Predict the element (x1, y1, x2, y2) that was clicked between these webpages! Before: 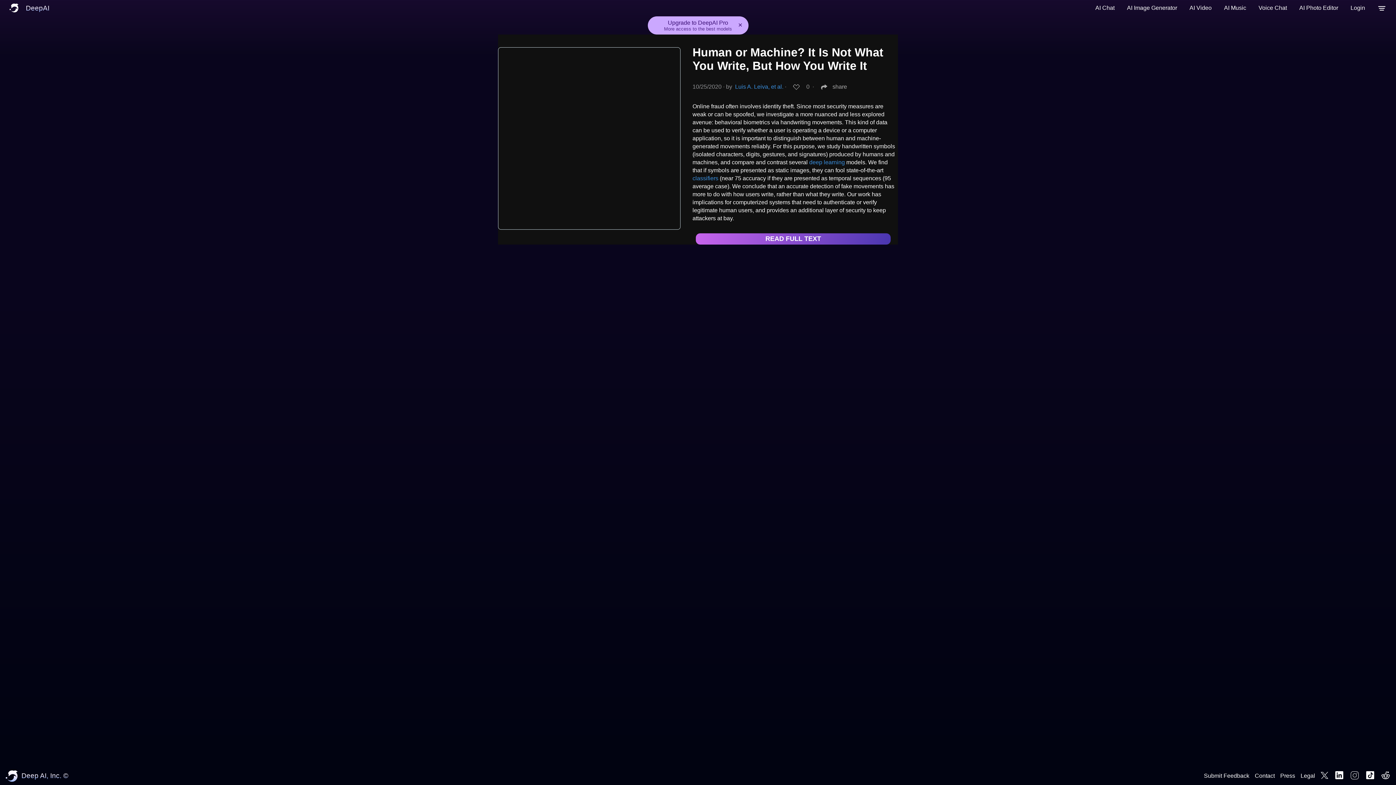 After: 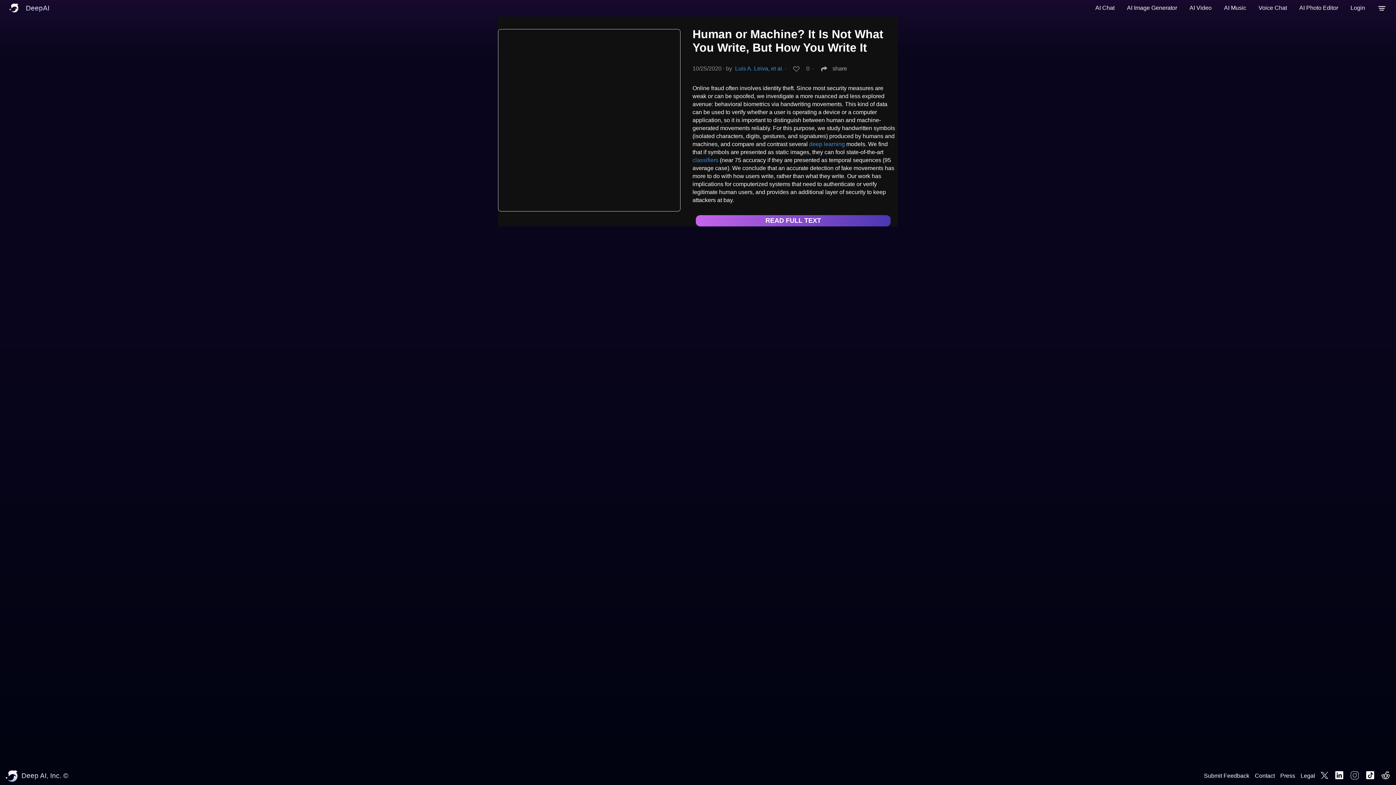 Action: bbox: (736, 20, 744, 29) label: Dismiss announcement